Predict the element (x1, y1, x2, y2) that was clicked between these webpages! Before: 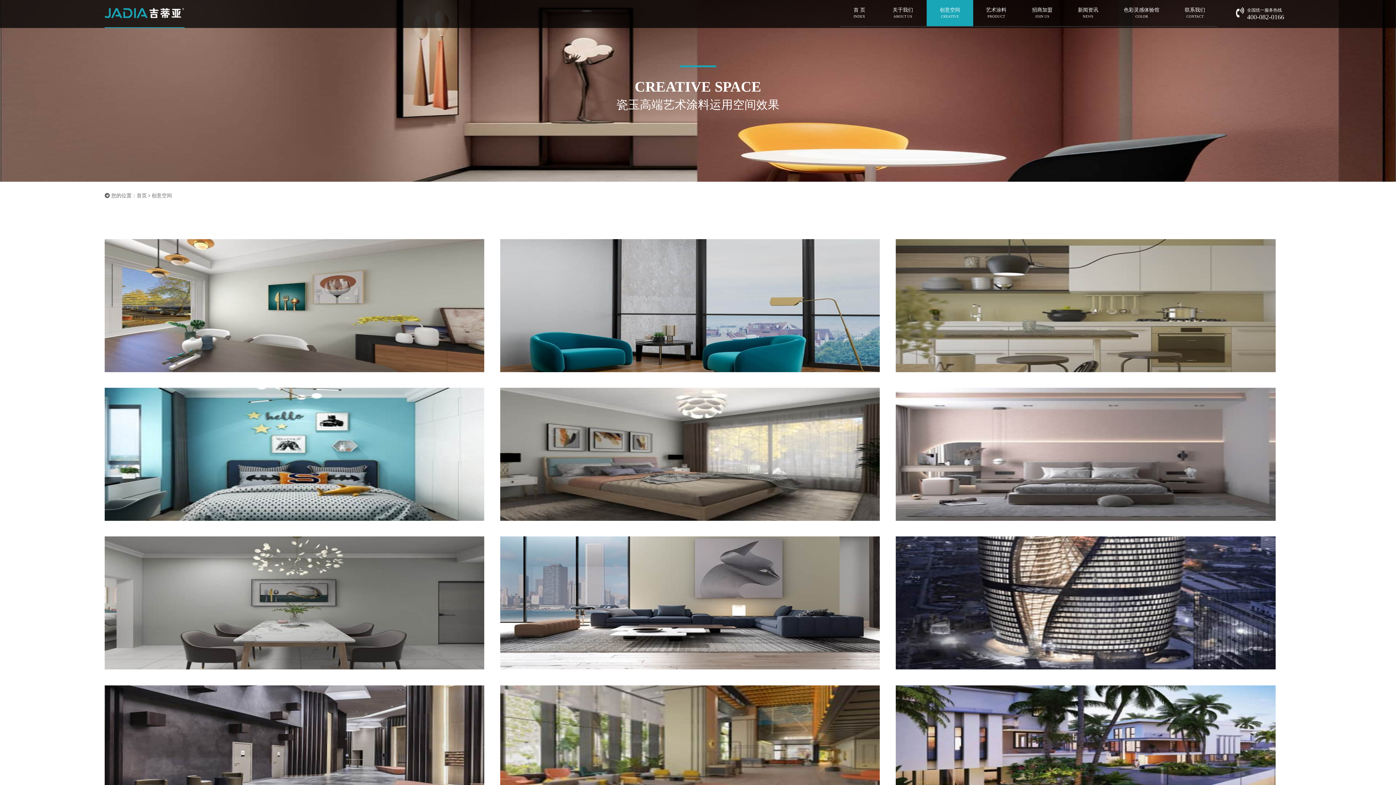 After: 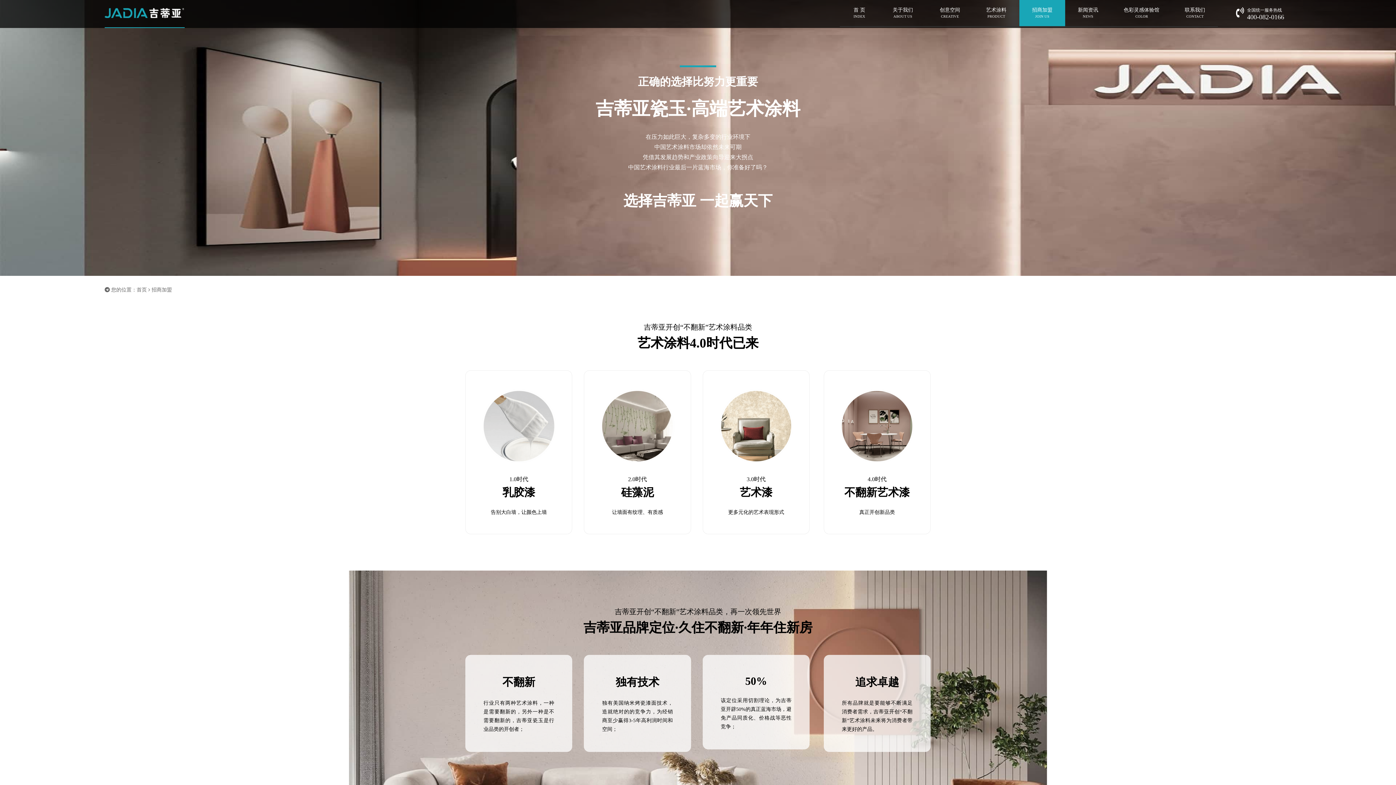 Action: label: 招商加盟

JOIN US bbox: (1019, 0, 1065, 26)